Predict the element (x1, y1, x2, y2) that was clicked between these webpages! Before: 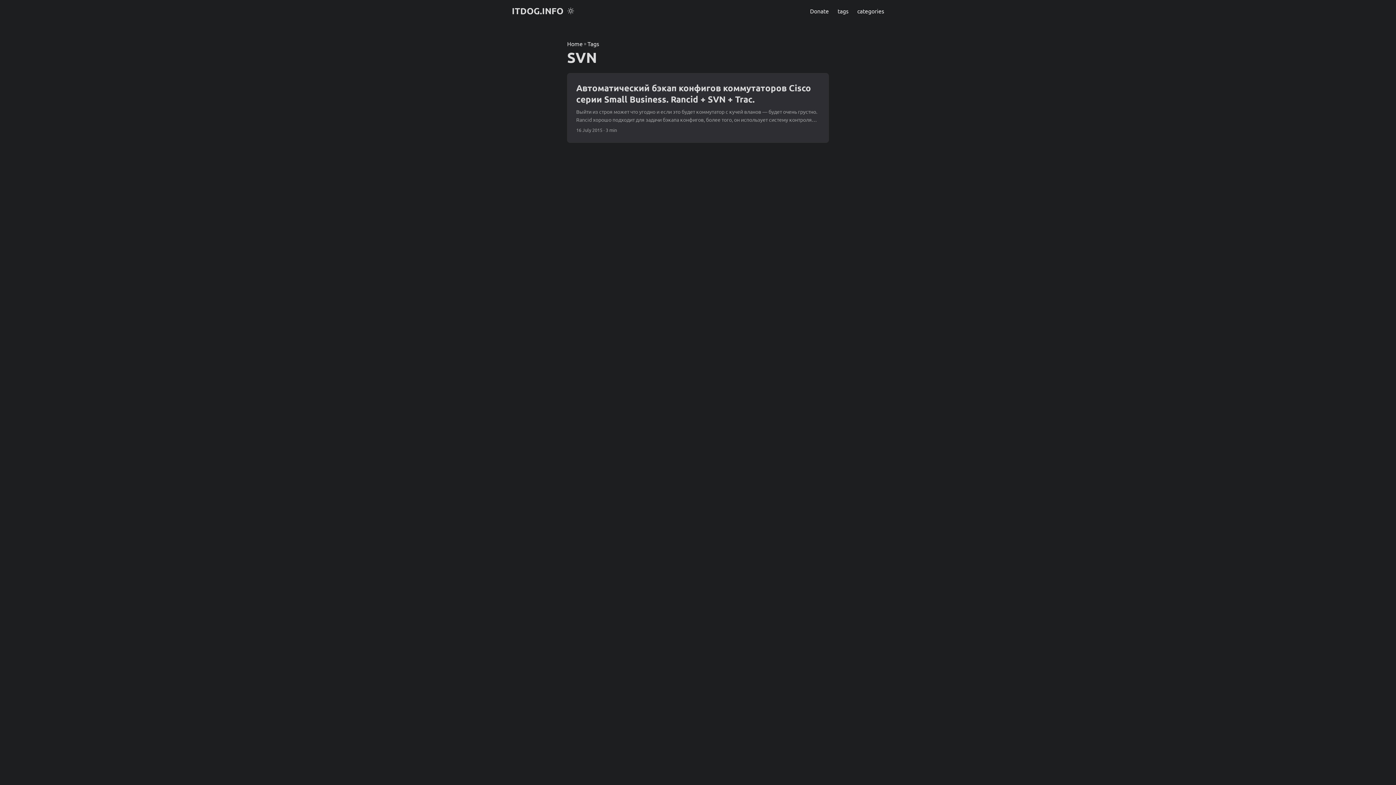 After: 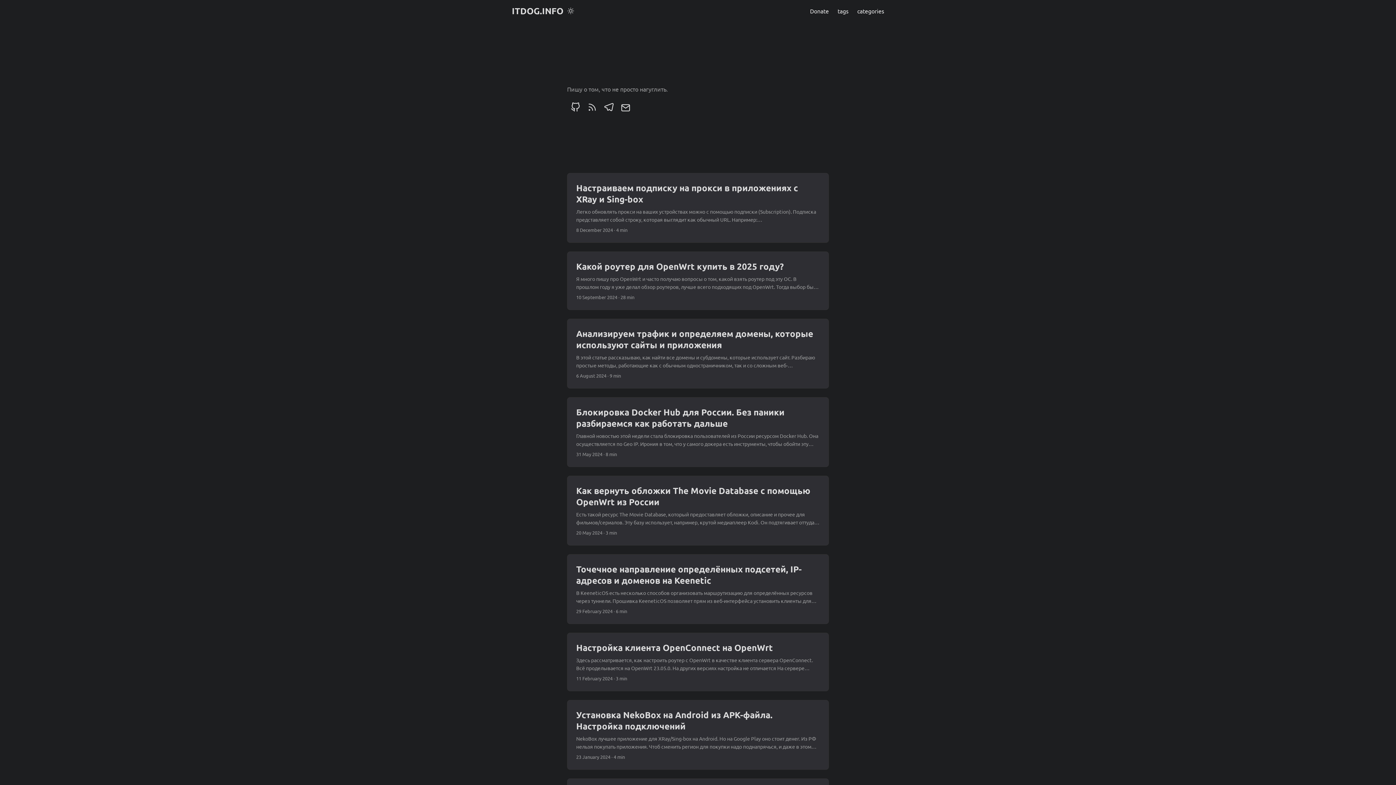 Action: bbox: (567, 39, 582, 48) label: Home